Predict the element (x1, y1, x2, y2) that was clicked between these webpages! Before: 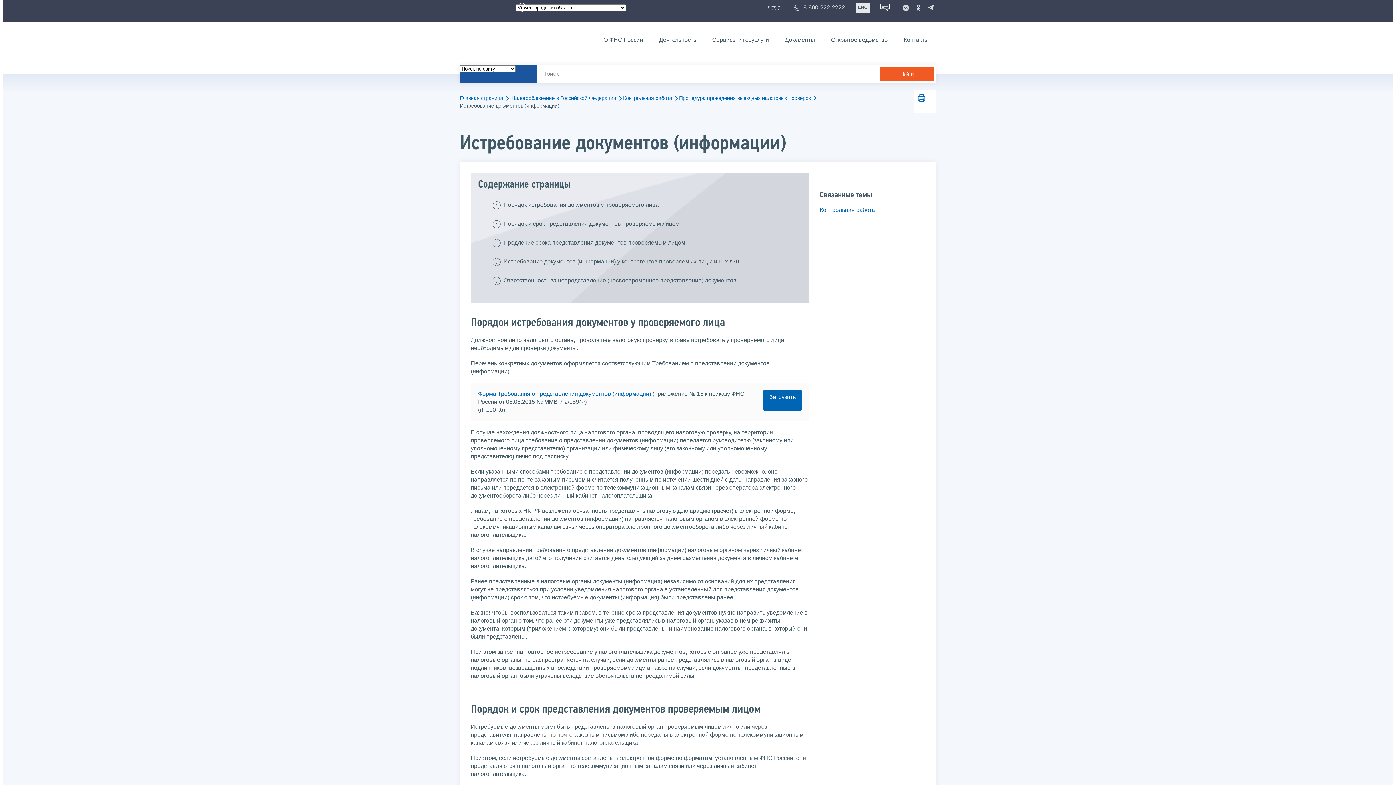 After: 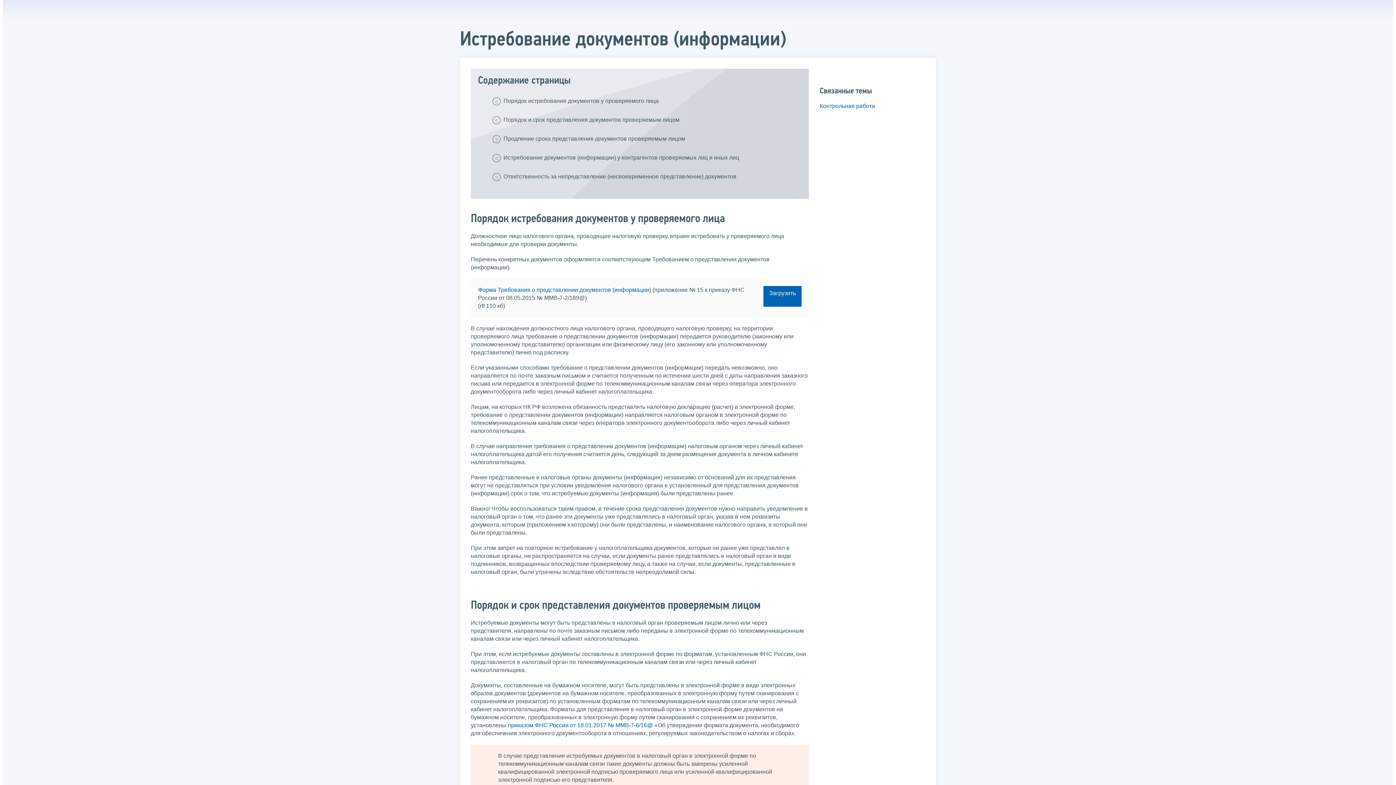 Action: bbox: (918, 94, 925, 100)